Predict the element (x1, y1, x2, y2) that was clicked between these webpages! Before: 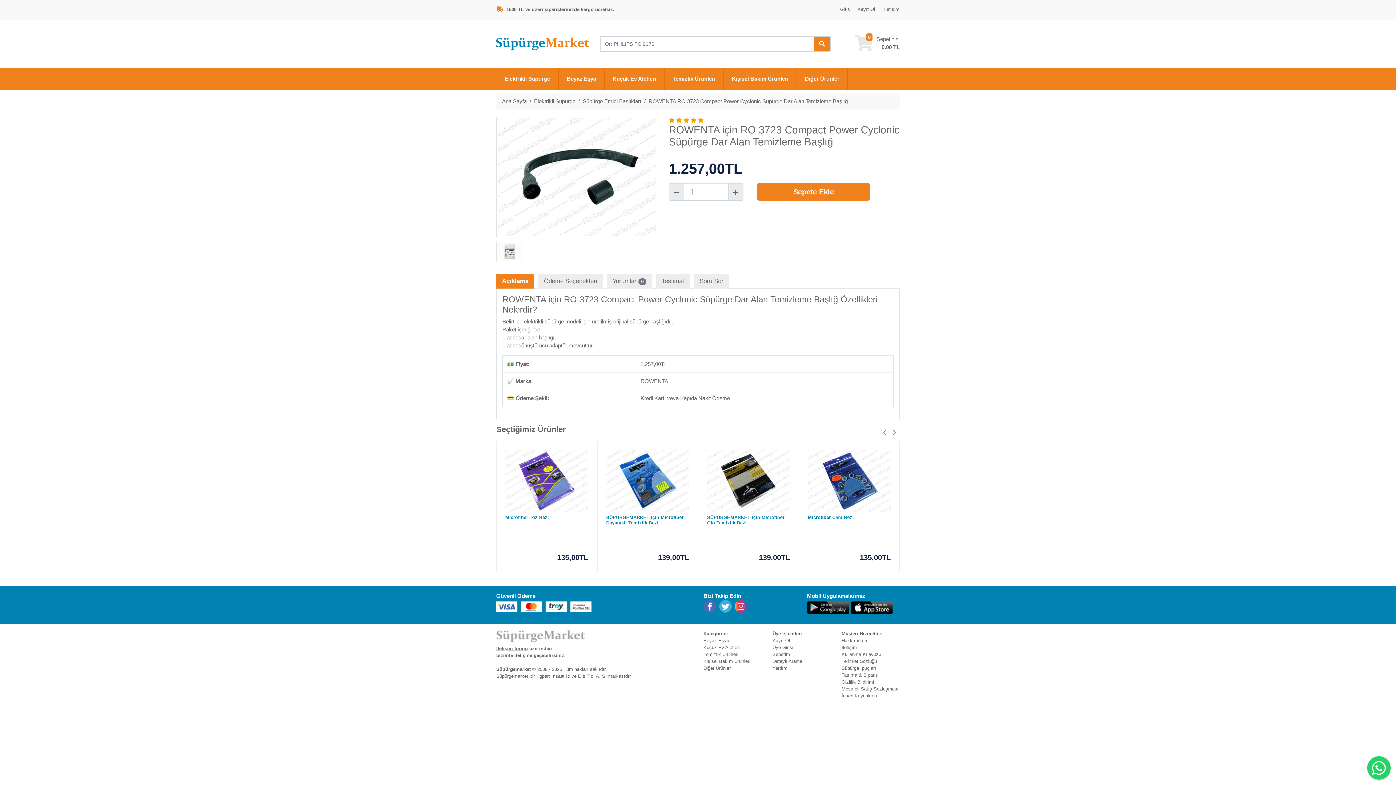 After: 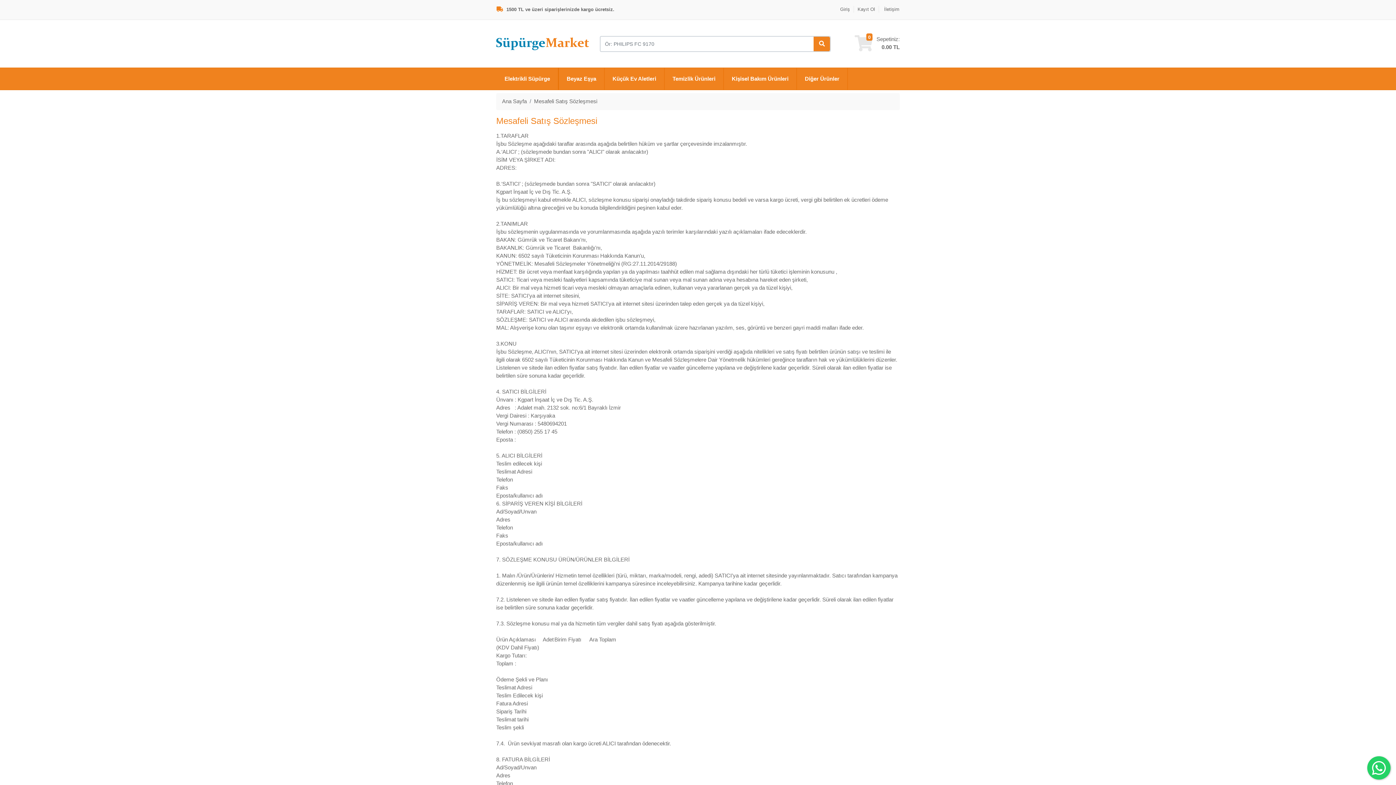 Action: label: Mesafeli Satış Sözleşmesi bbox: (841, 686, 898, 691)